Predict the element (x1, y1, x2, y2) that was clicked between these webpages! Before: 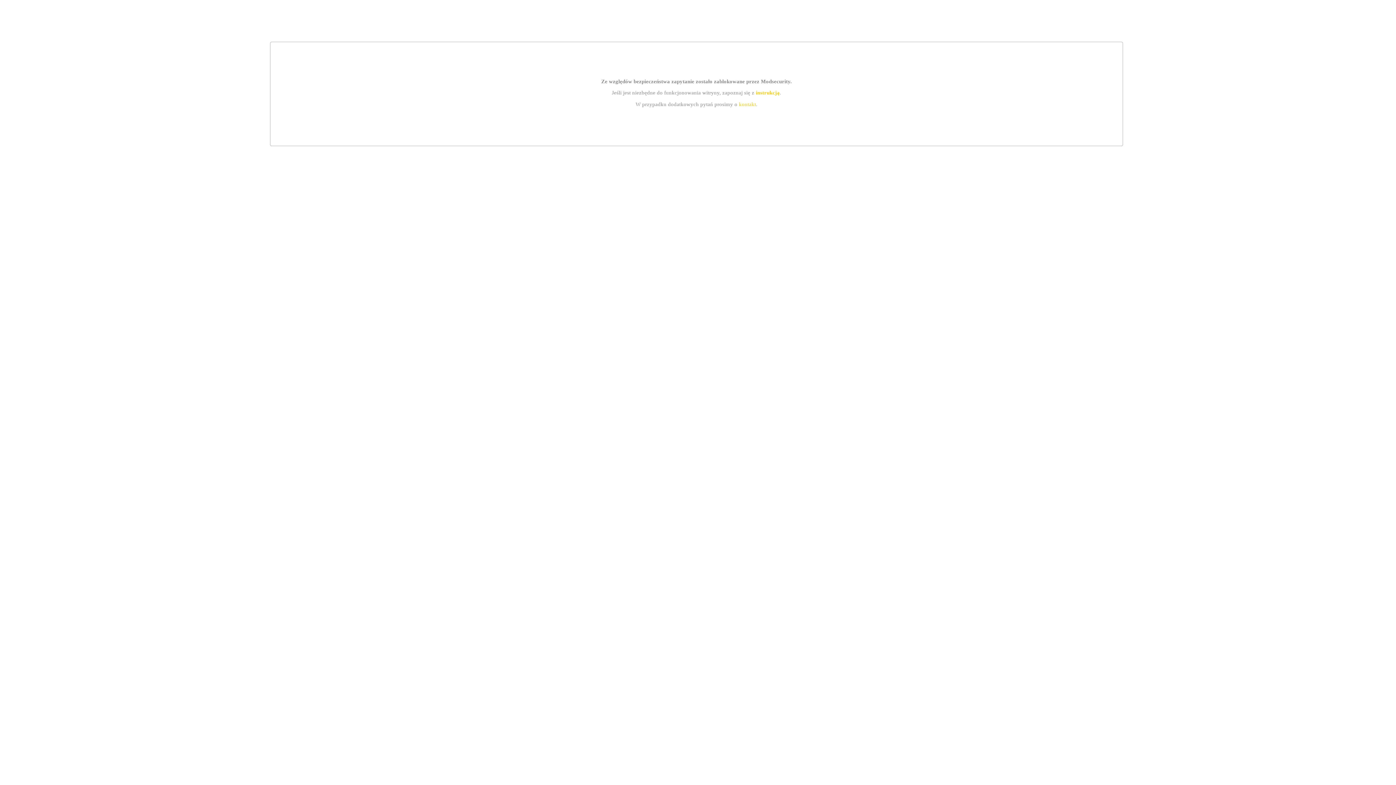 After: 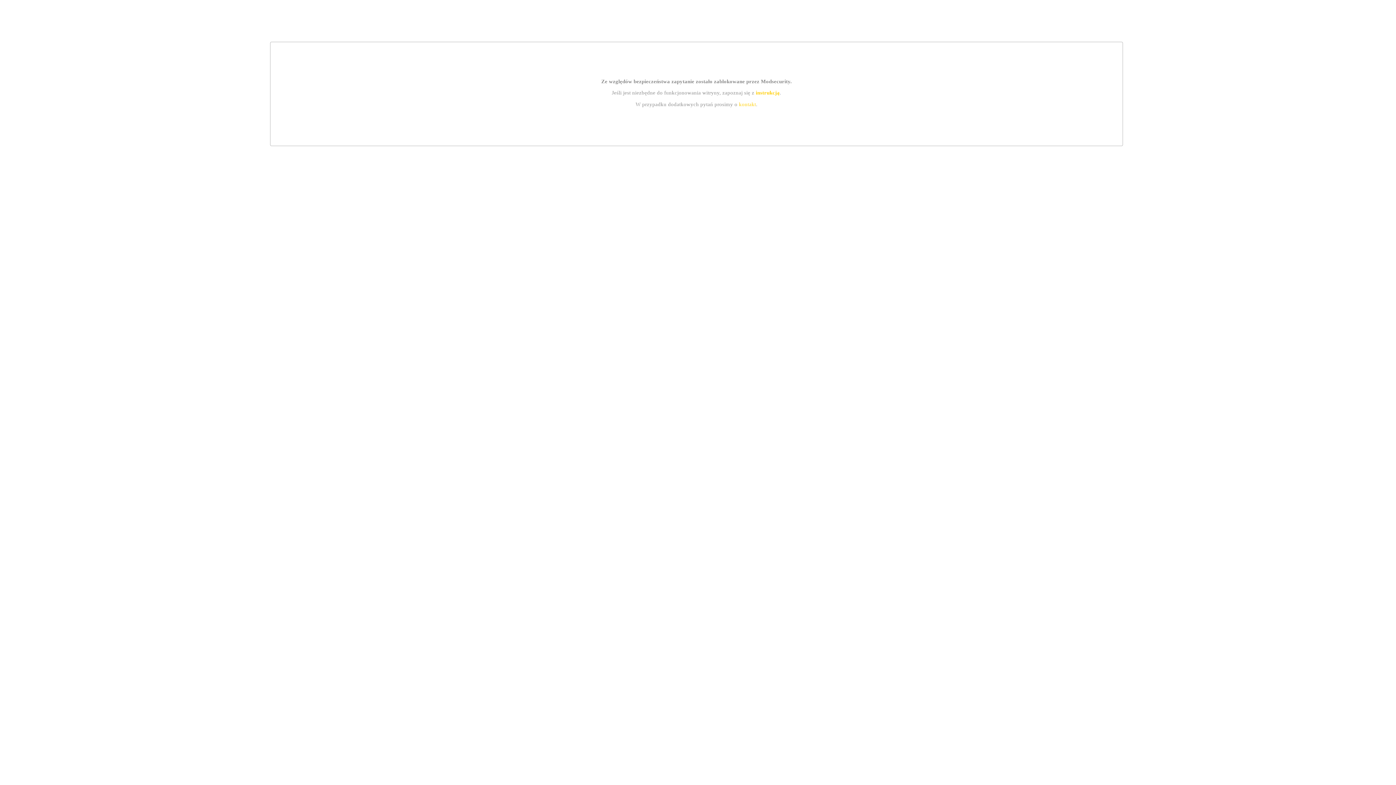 Action: bbox: (739, 101, 756, 107) label: kontakt